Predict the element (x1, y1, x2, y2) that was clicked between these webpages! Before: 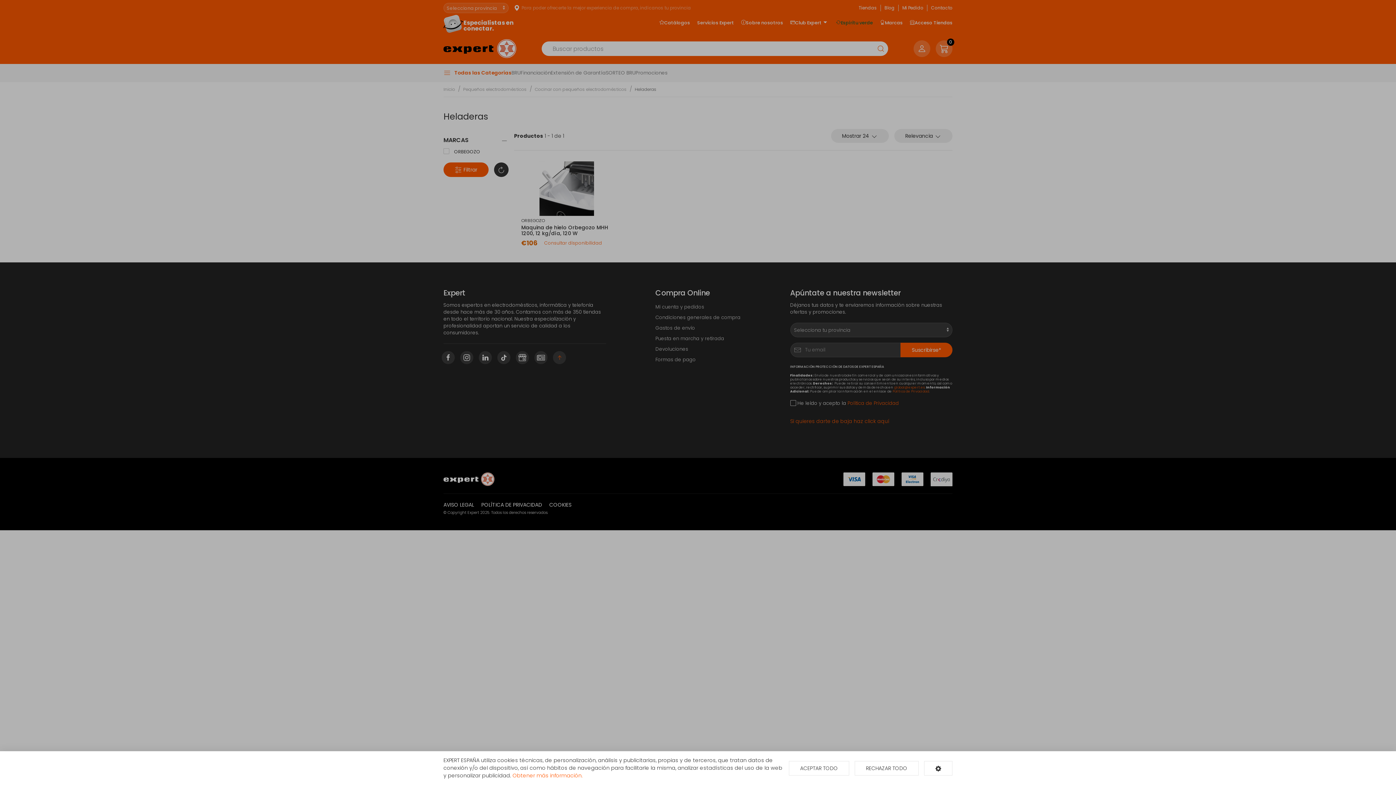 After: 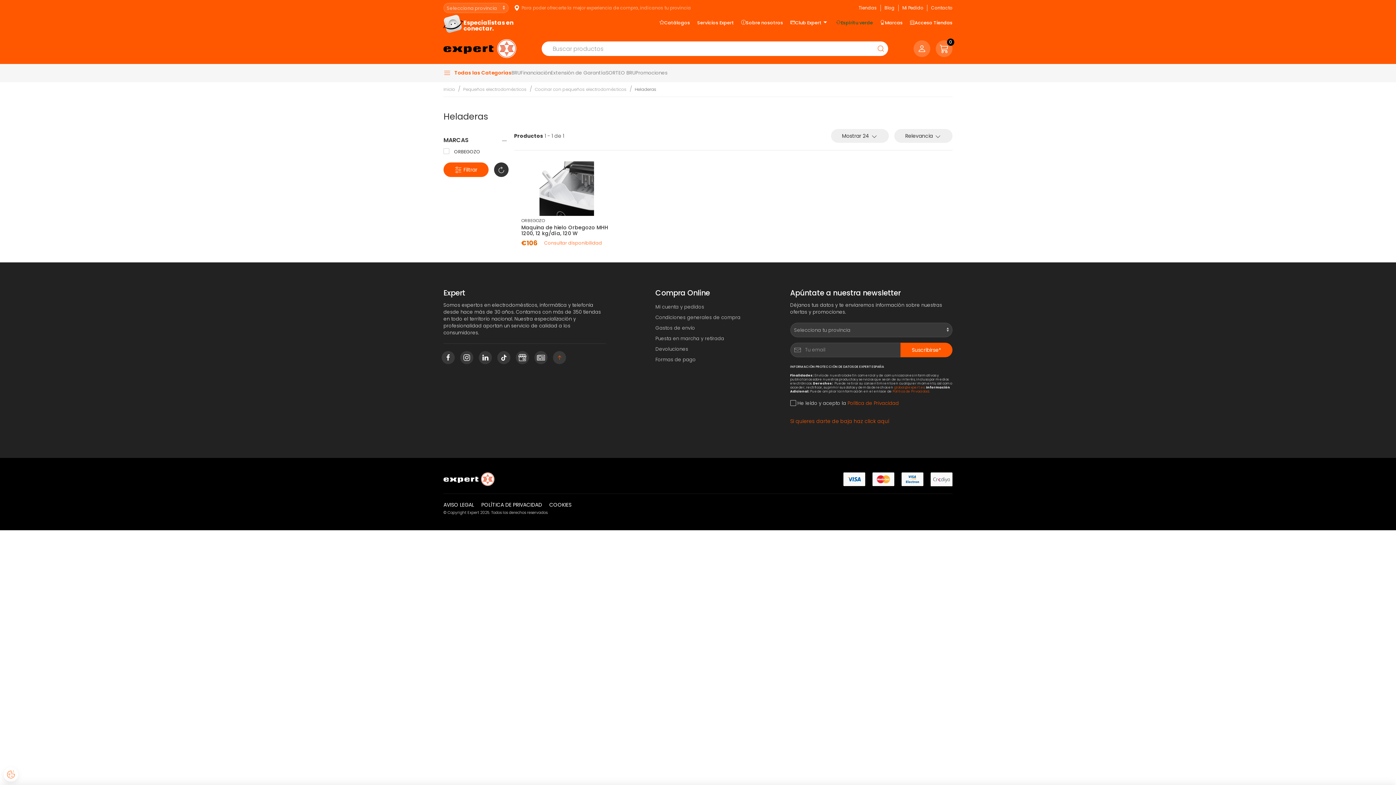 Action: bbox: (789, 761, 849, 775) label: ACEPTAR TODO